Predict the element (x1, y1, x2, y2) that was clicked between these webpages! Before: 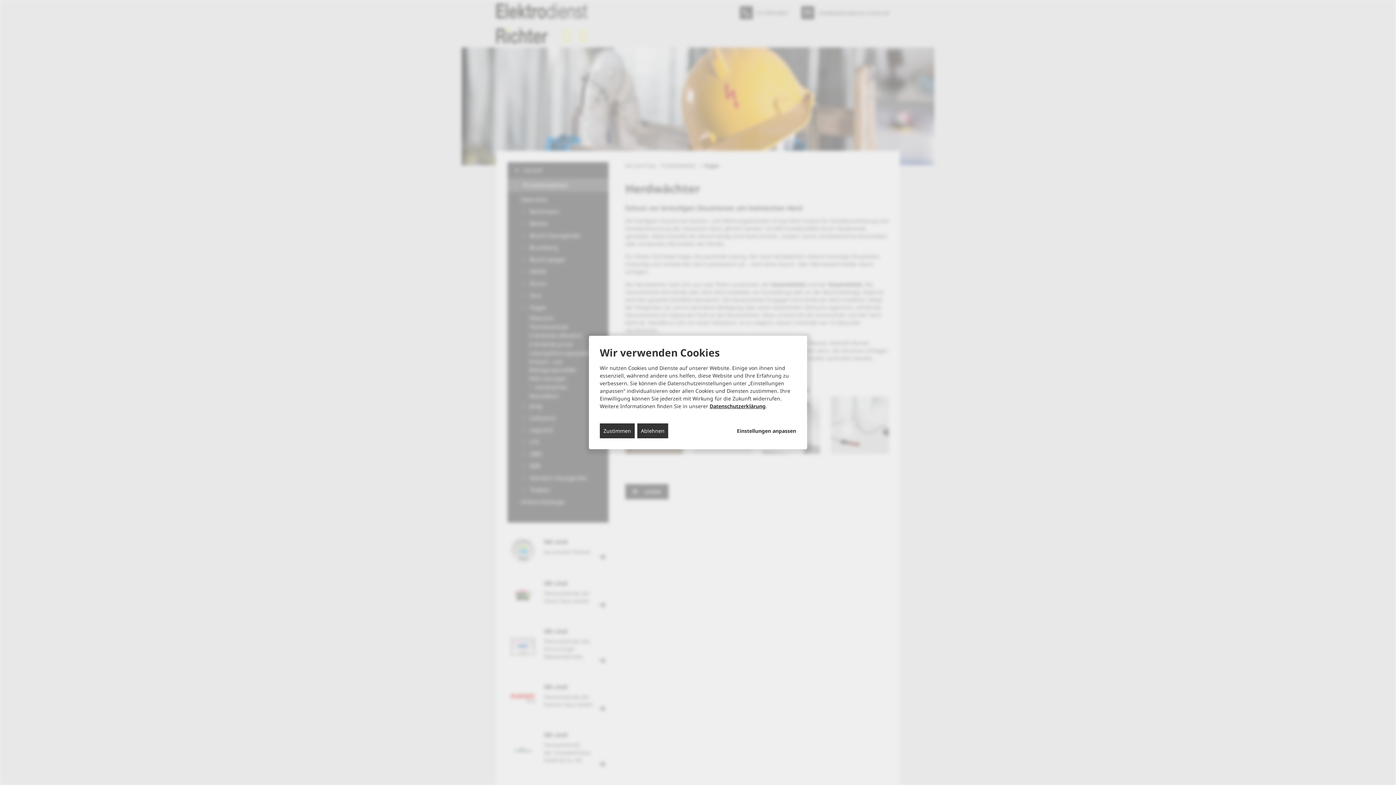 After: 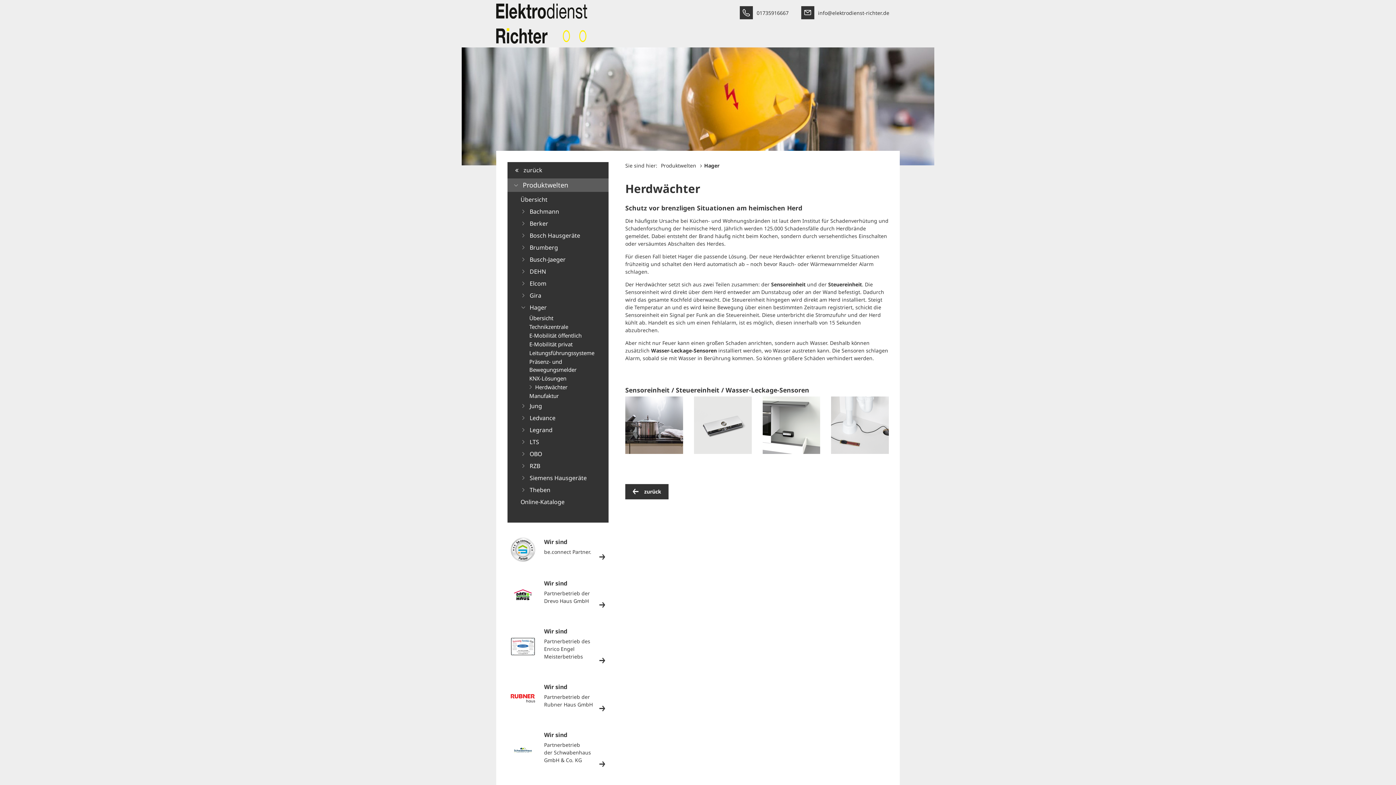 Action: label: Zustimmen bbox: (600, 423, 634, 438)